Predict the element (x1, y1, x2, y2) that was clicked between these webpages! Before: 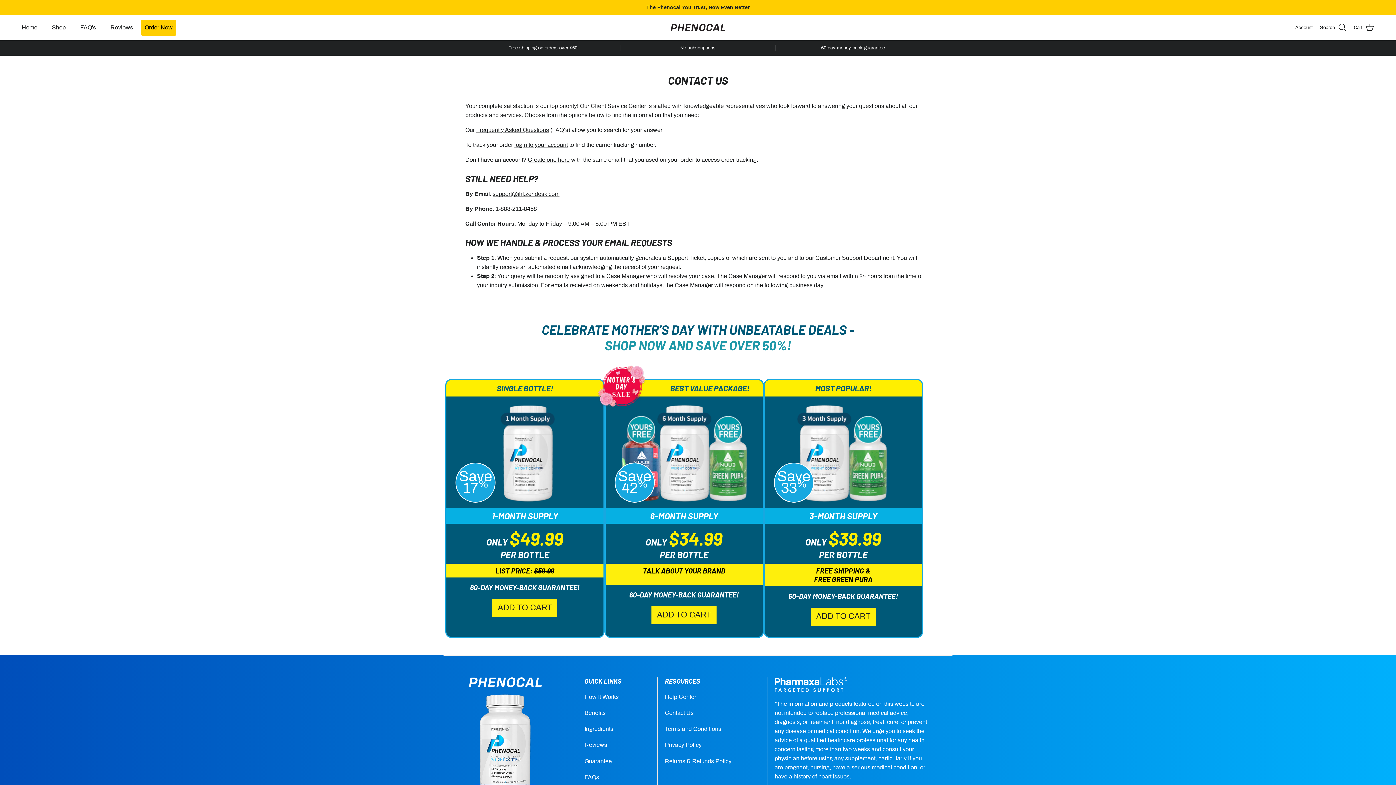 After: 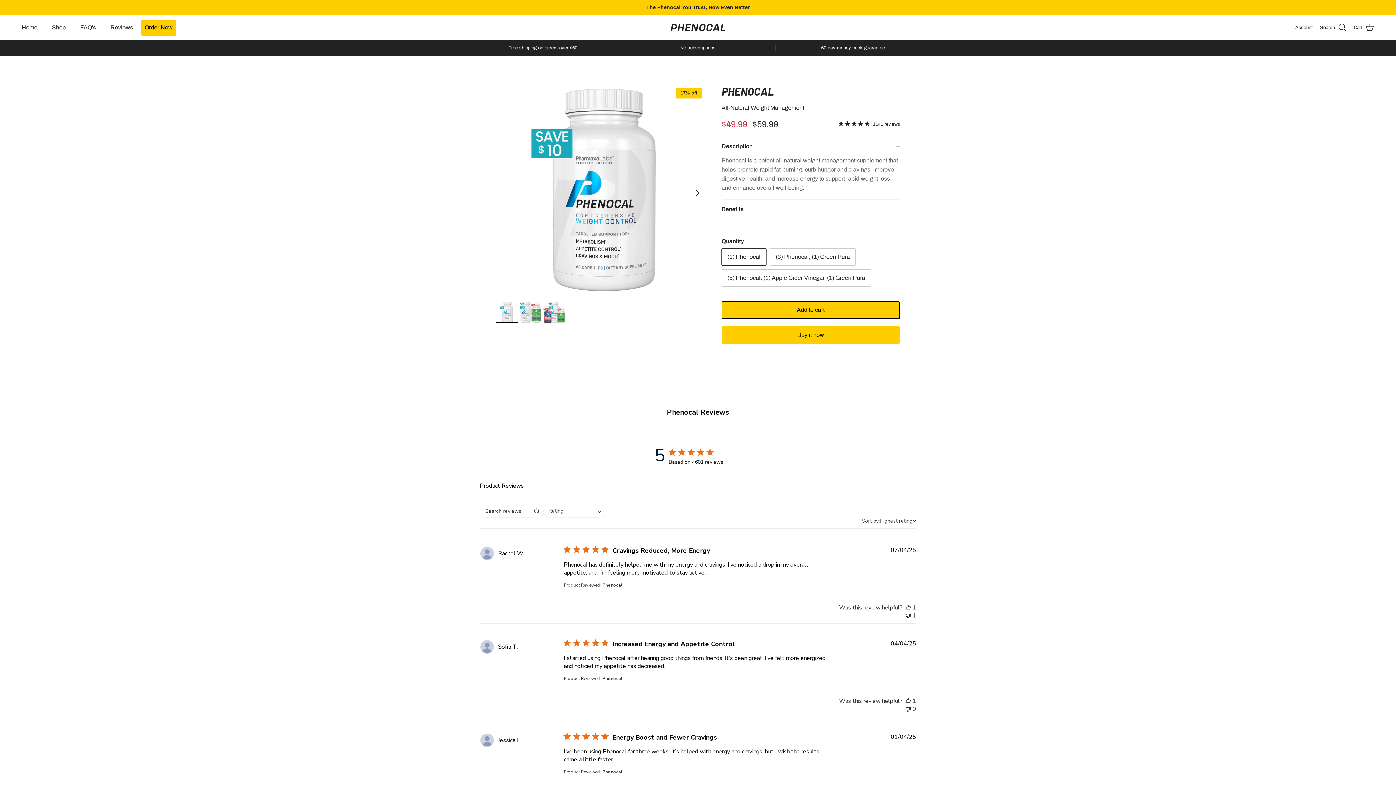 Action: bbox: (104, 15, 139, 39) label: Reviews